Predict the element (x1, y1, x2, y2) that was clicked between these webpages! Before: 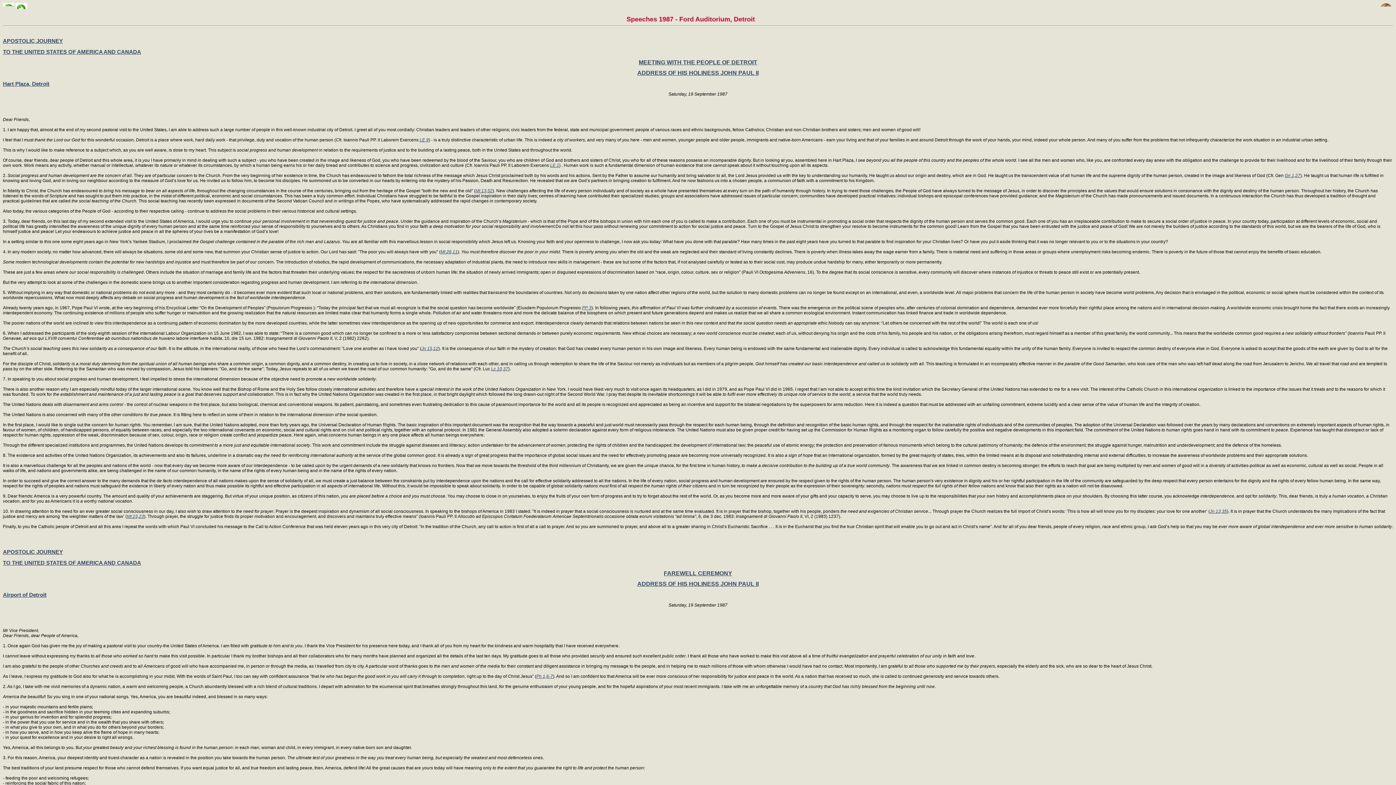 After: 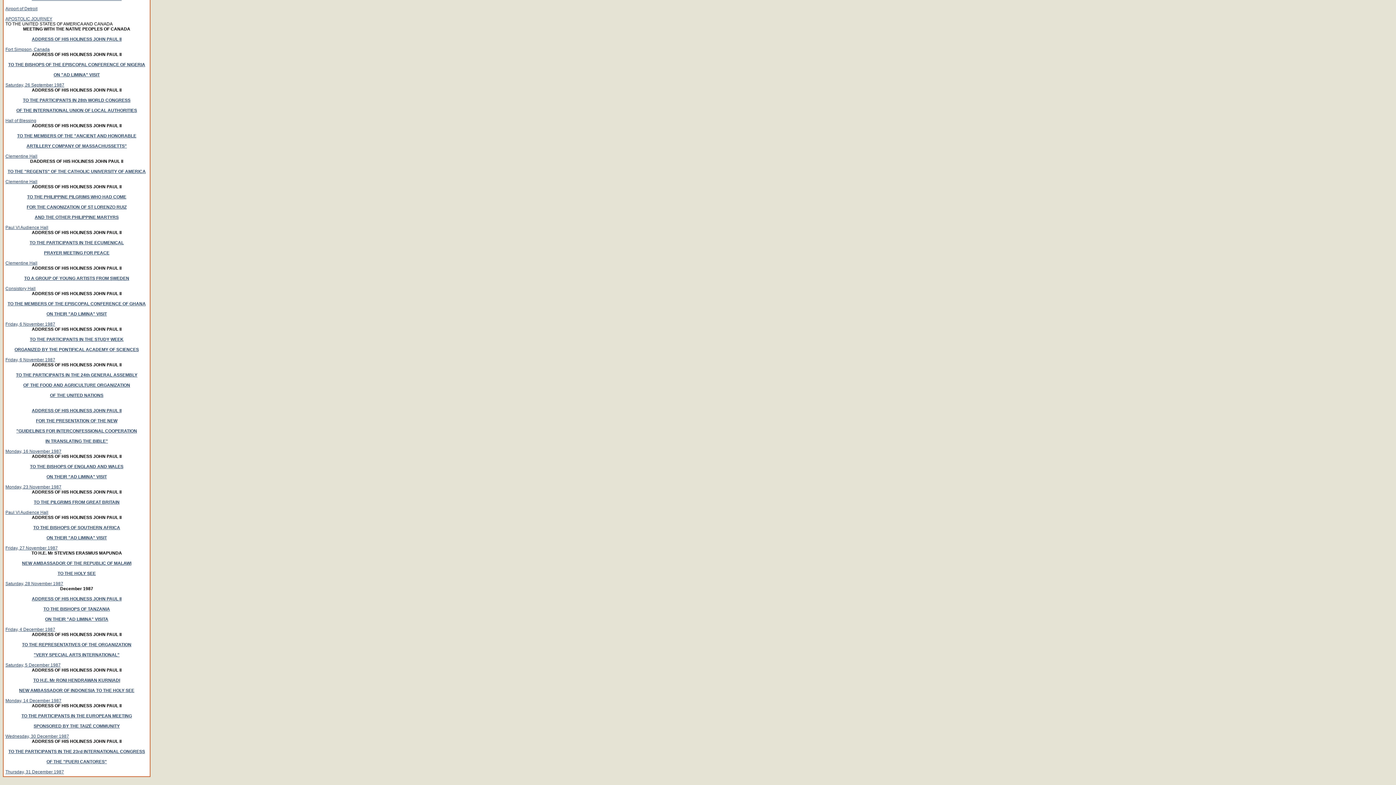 Action: bbox: (2, 592, 46, 598) label: Airport of Detroit